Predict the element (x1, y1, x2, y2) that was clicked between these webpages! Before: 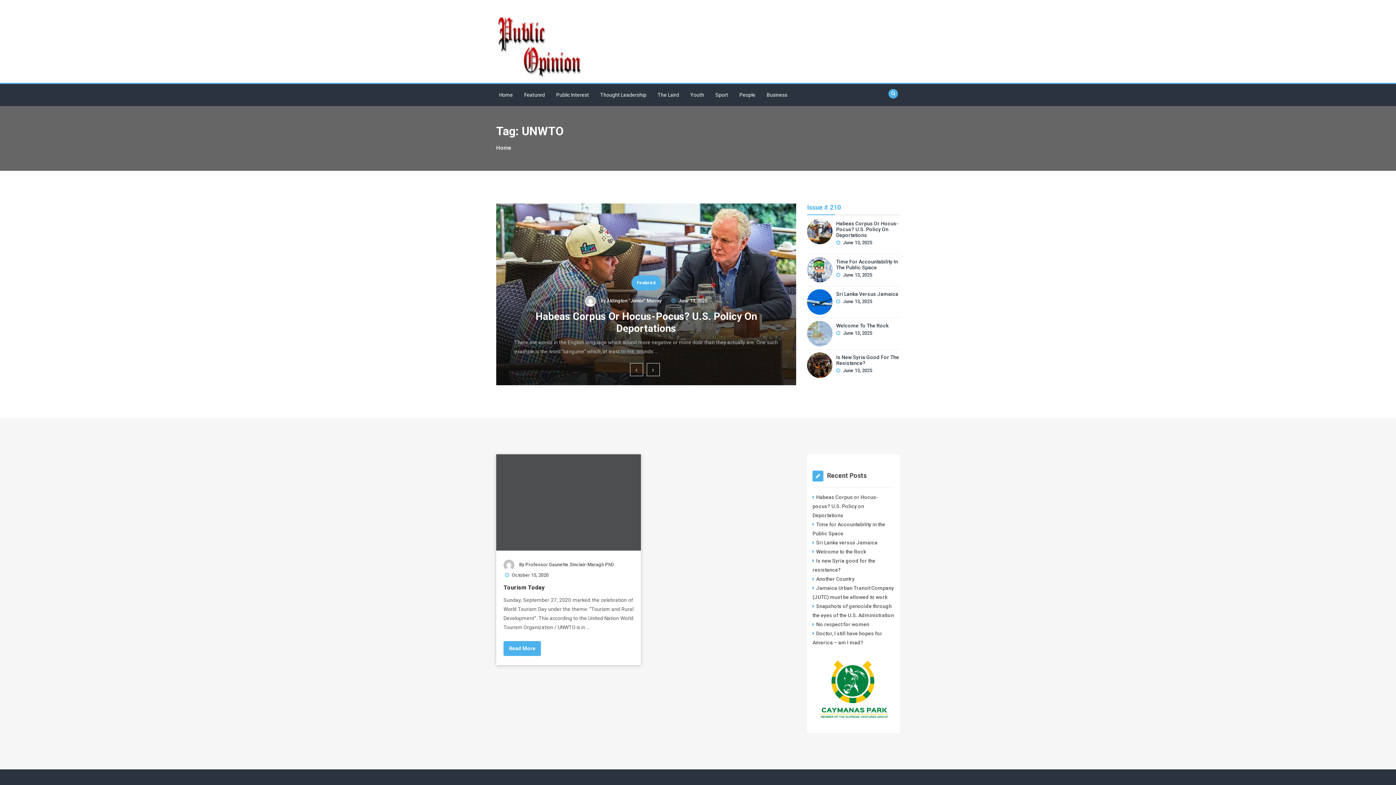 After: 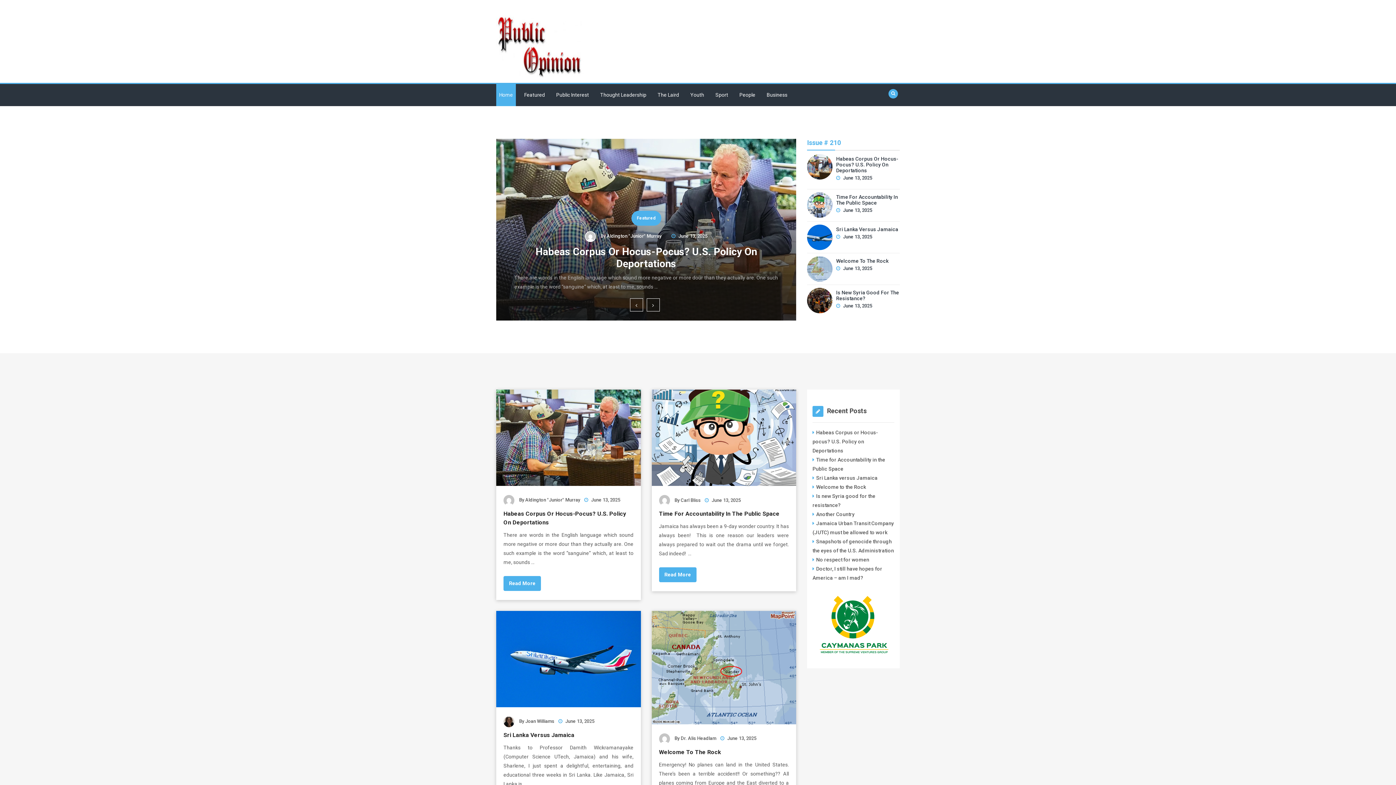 Action: bbox: (496, 15, 623, 77)